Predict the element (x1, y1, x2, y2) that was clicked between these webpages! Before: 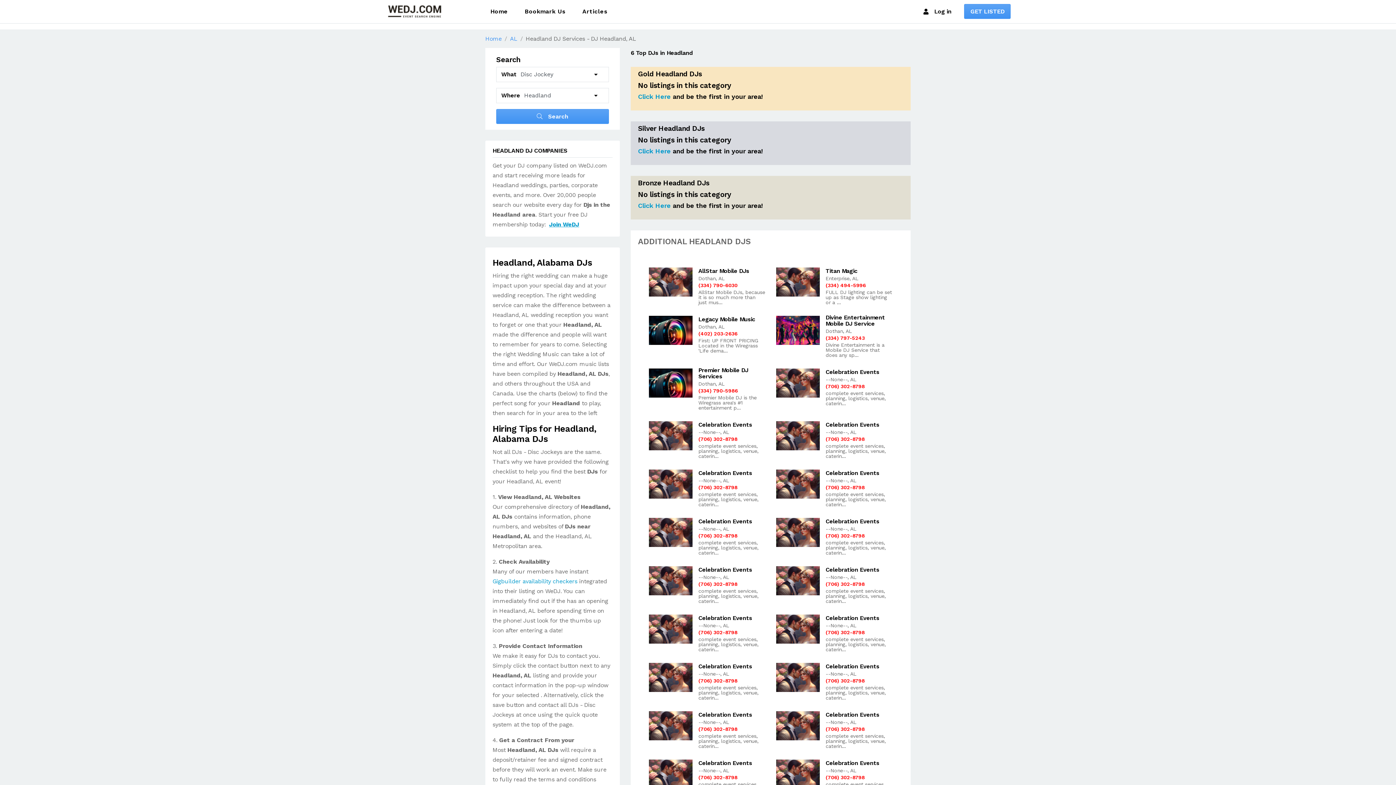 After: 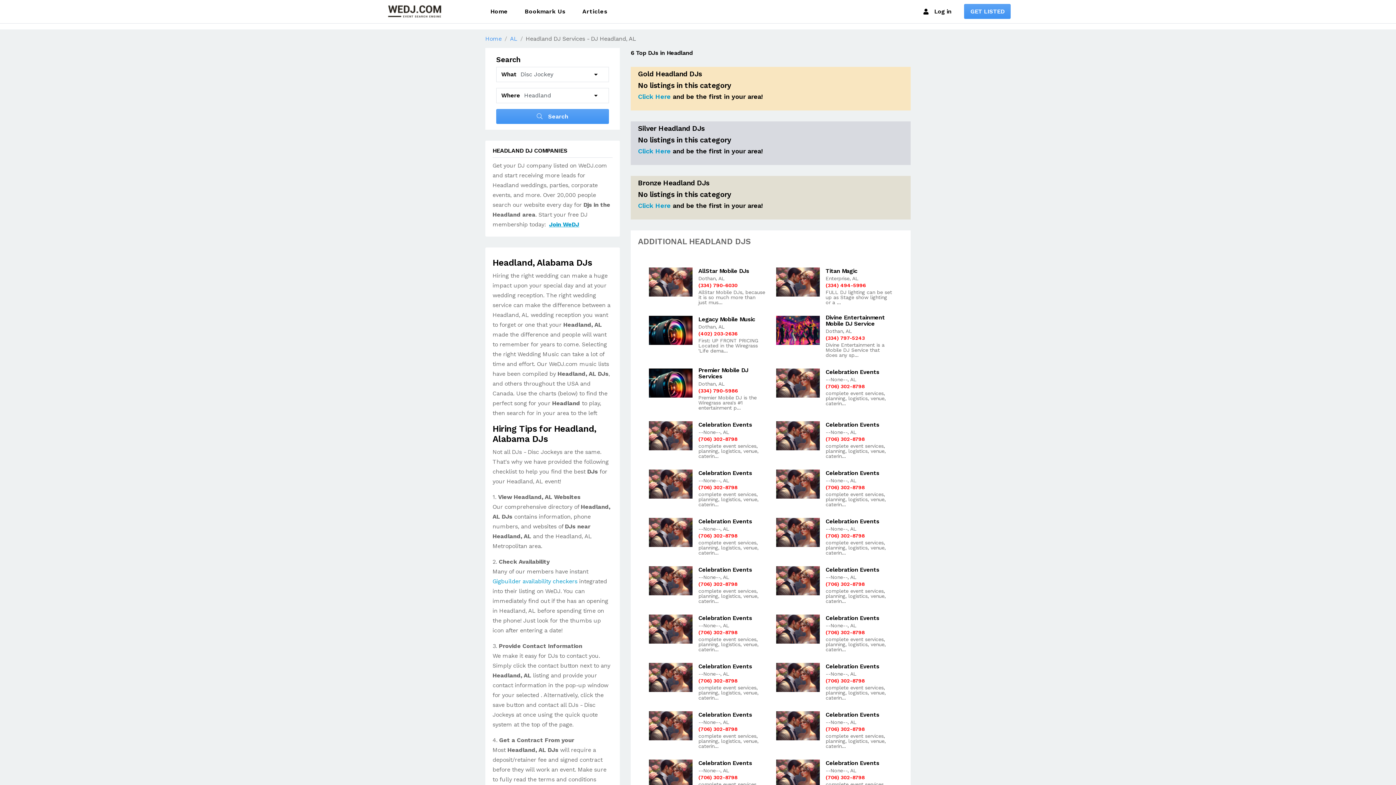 Action: label:  Search bbox: (496, 108, 609, 123)